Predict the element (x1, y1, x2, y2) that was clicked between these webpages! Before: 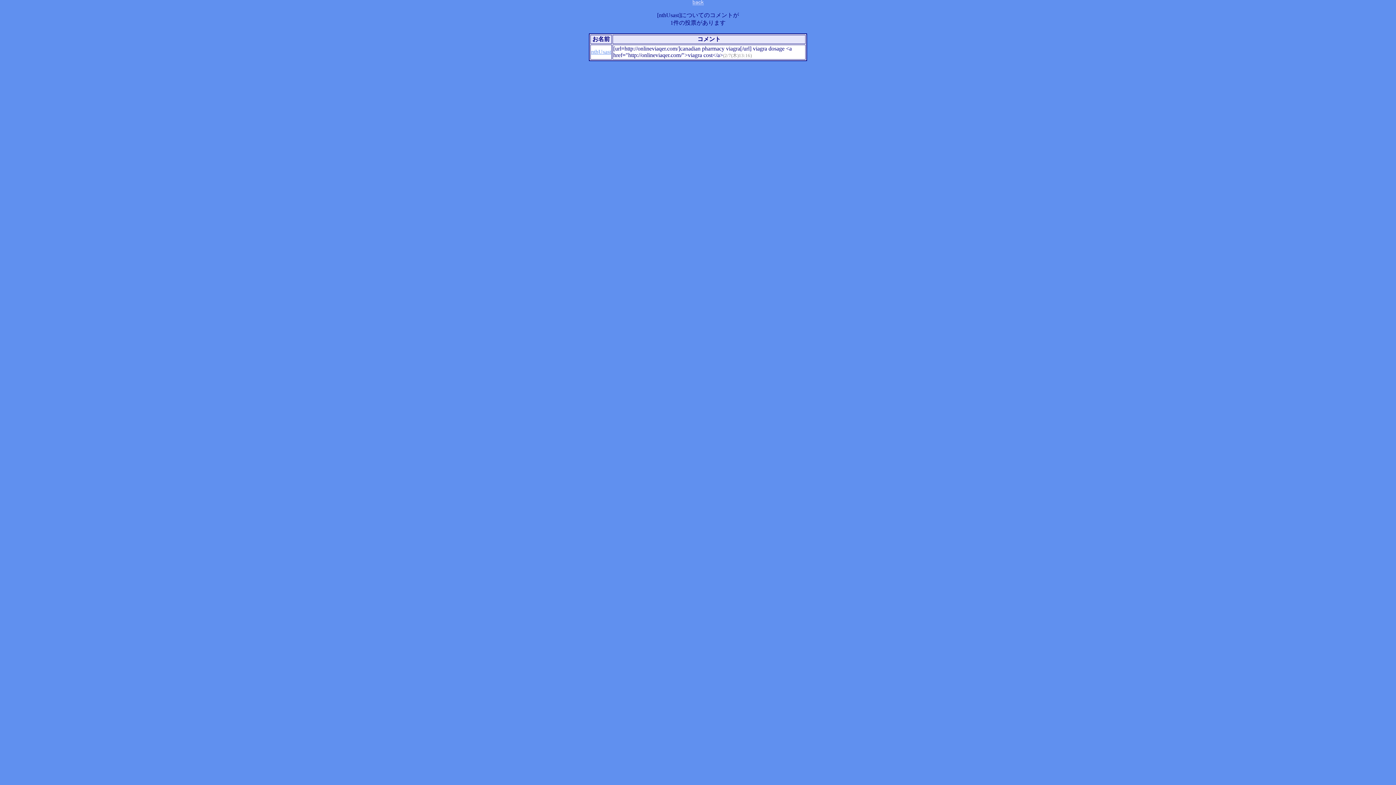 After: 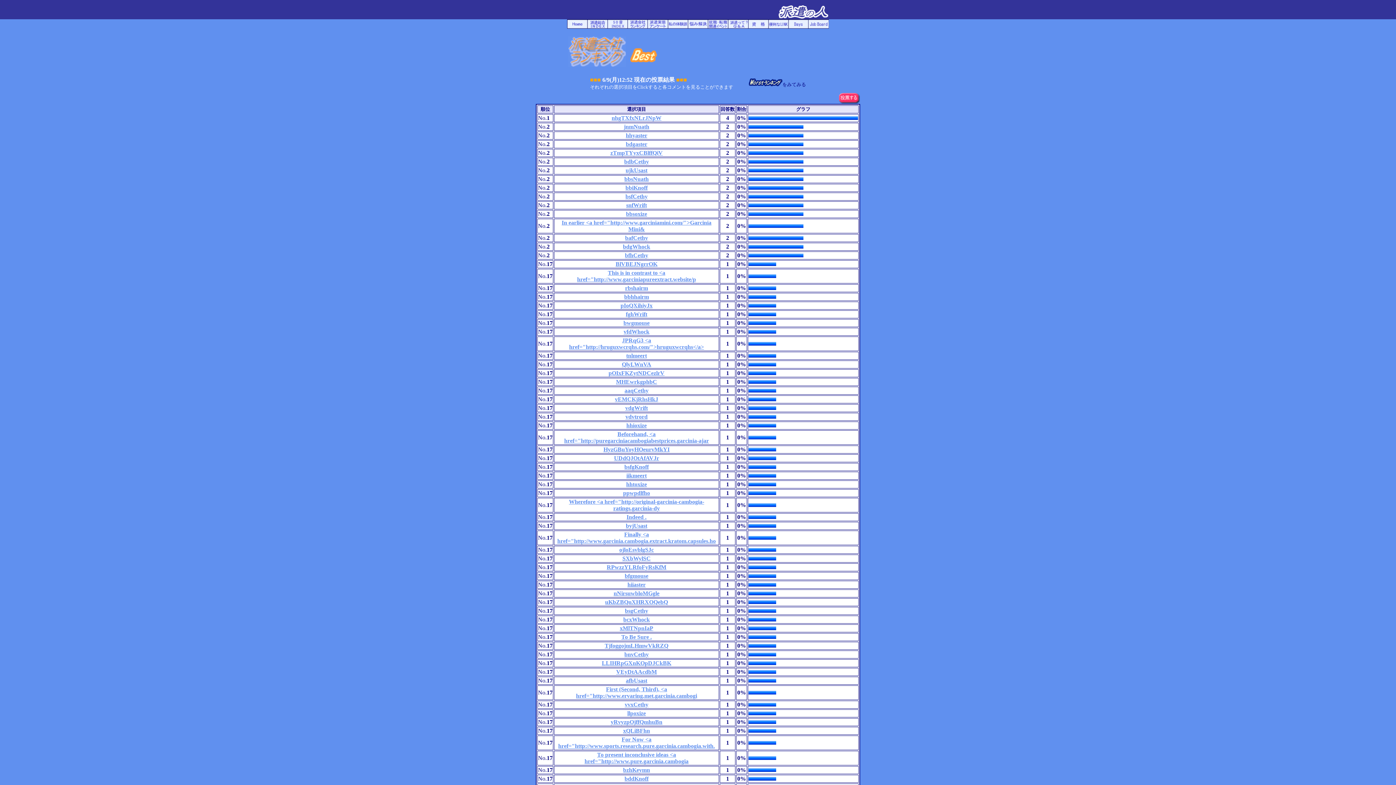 Action: bbox: (692, 0, 703, 6)